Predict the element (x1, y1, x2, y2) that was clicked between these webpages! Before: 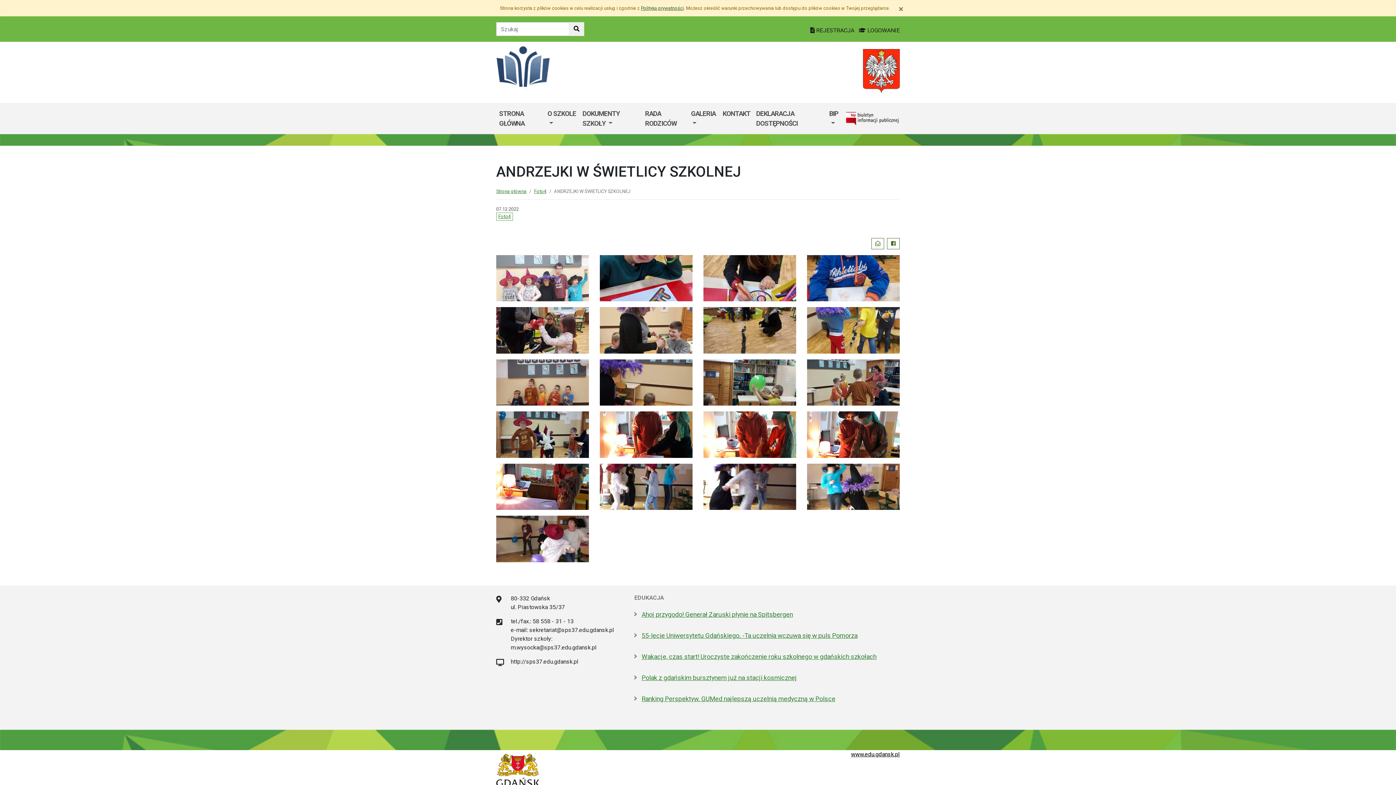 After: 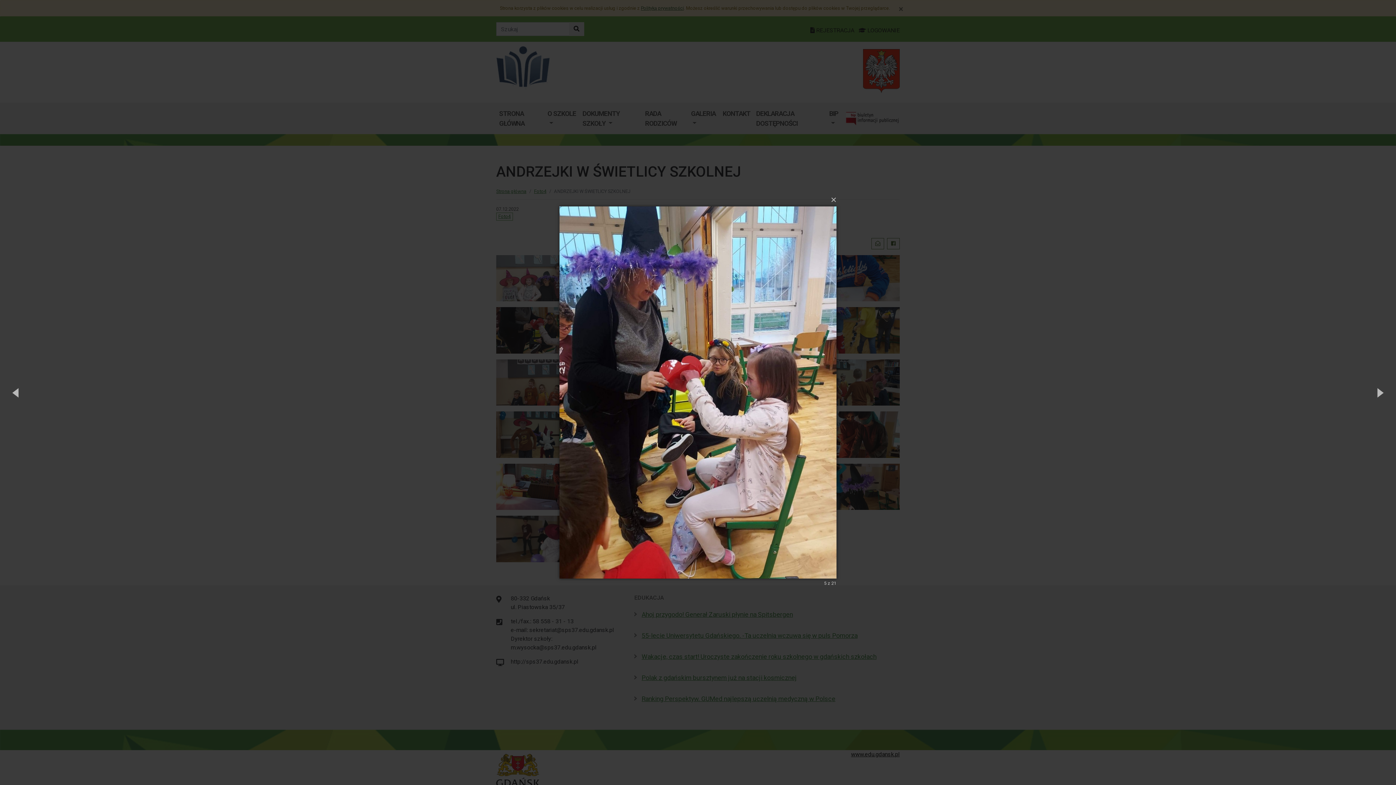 Action: bbox: (496, 326, 589, 333)